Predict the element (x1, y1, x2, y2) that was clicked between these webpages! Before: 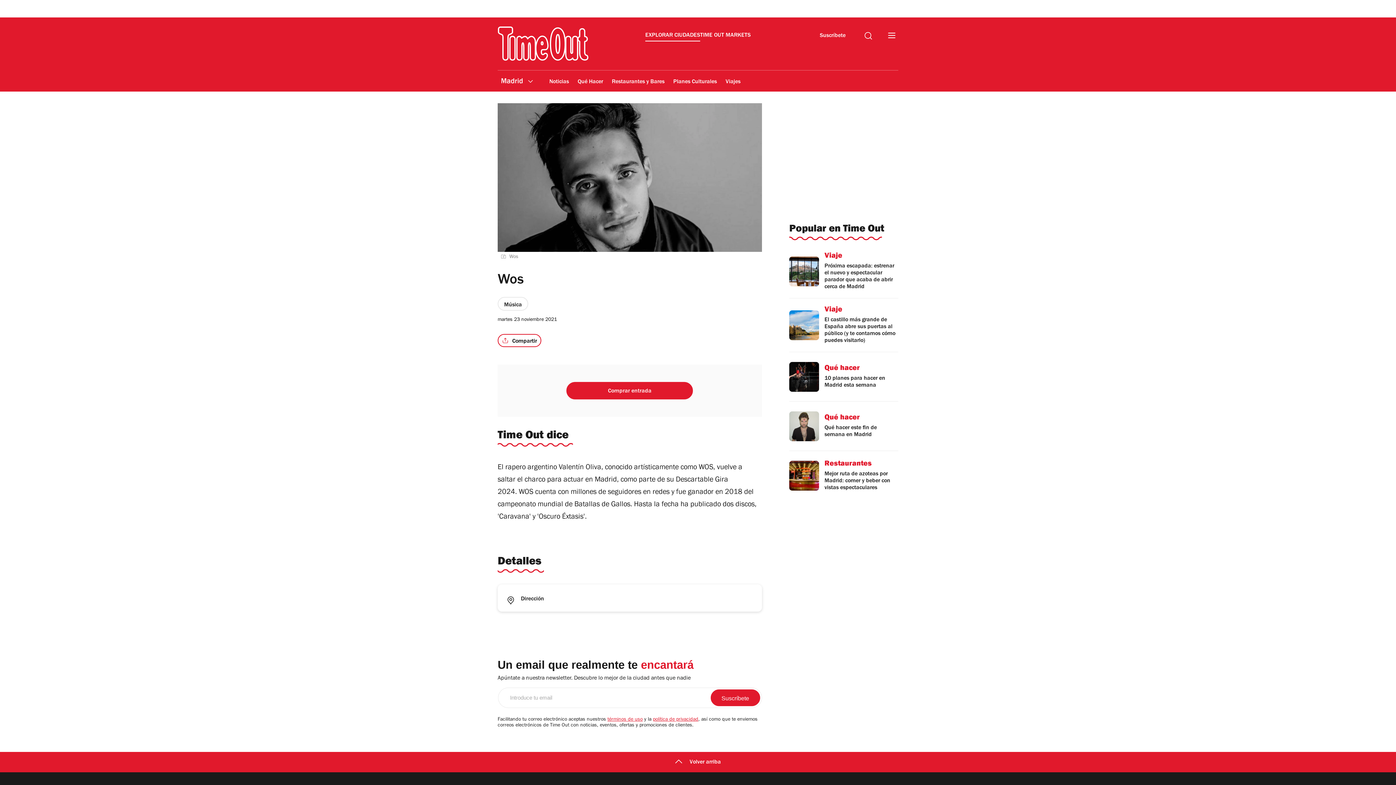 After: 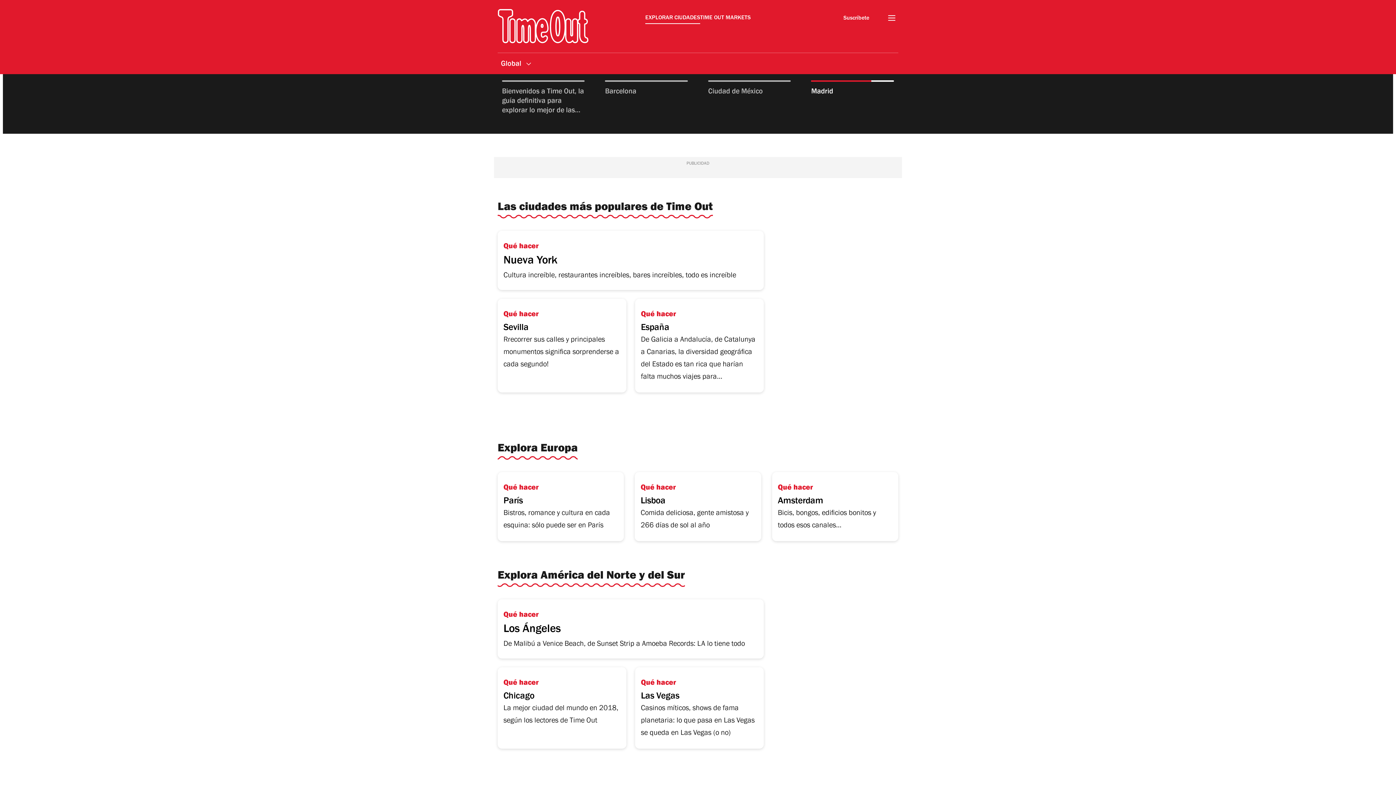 Action: label: EXPLORAR CIUDADES bbox: (645, 122, 700, 132)